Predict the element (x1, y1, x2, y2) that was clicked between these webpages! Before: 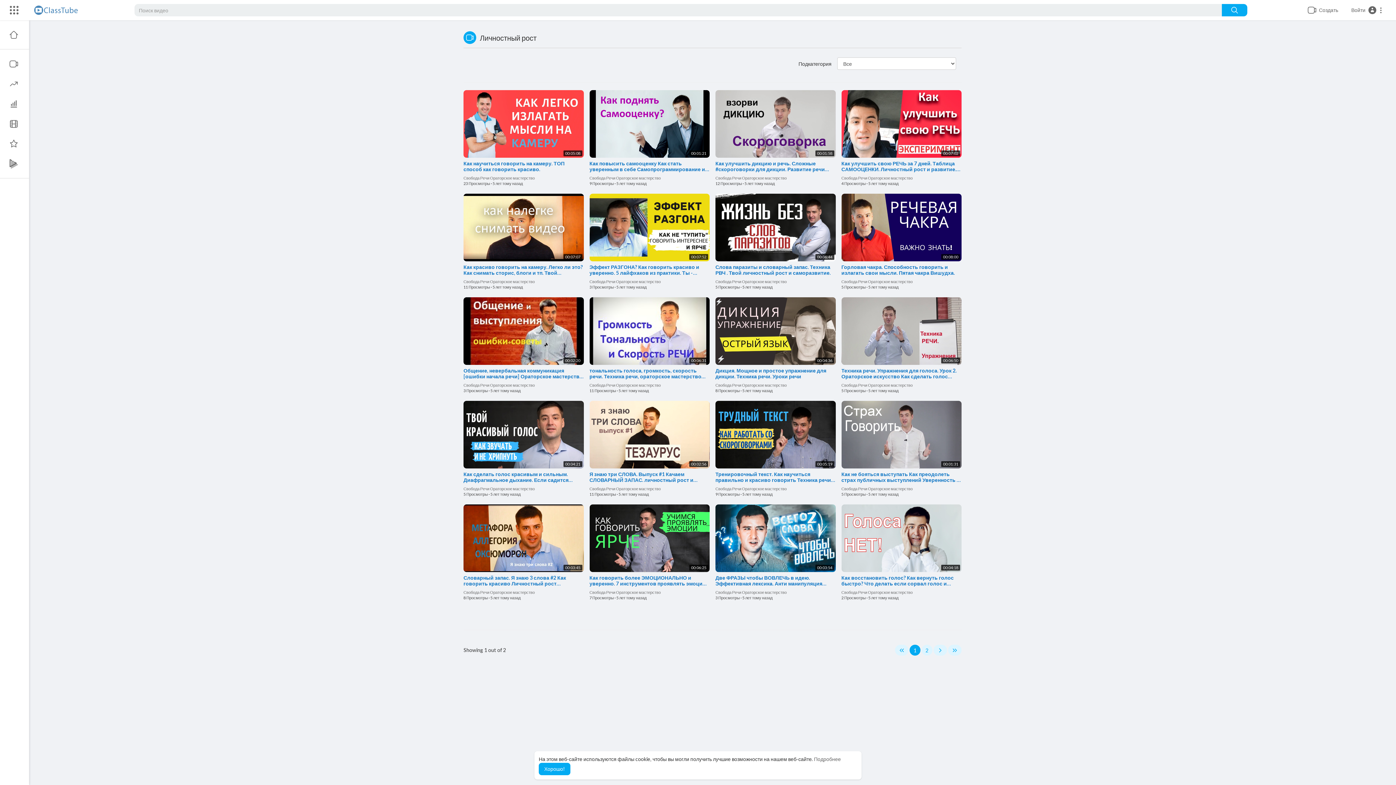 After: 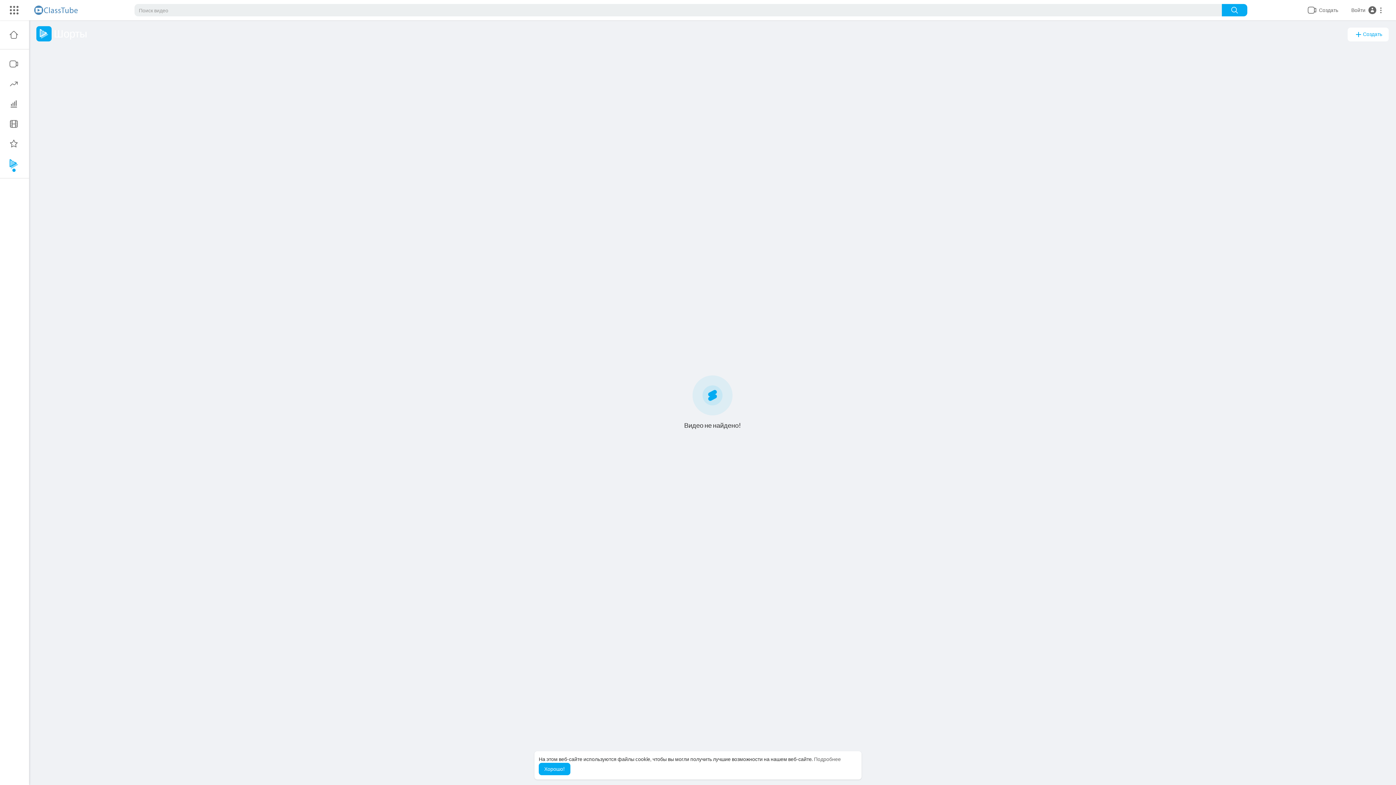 Action: bbox: (0, 153, 29, 173)